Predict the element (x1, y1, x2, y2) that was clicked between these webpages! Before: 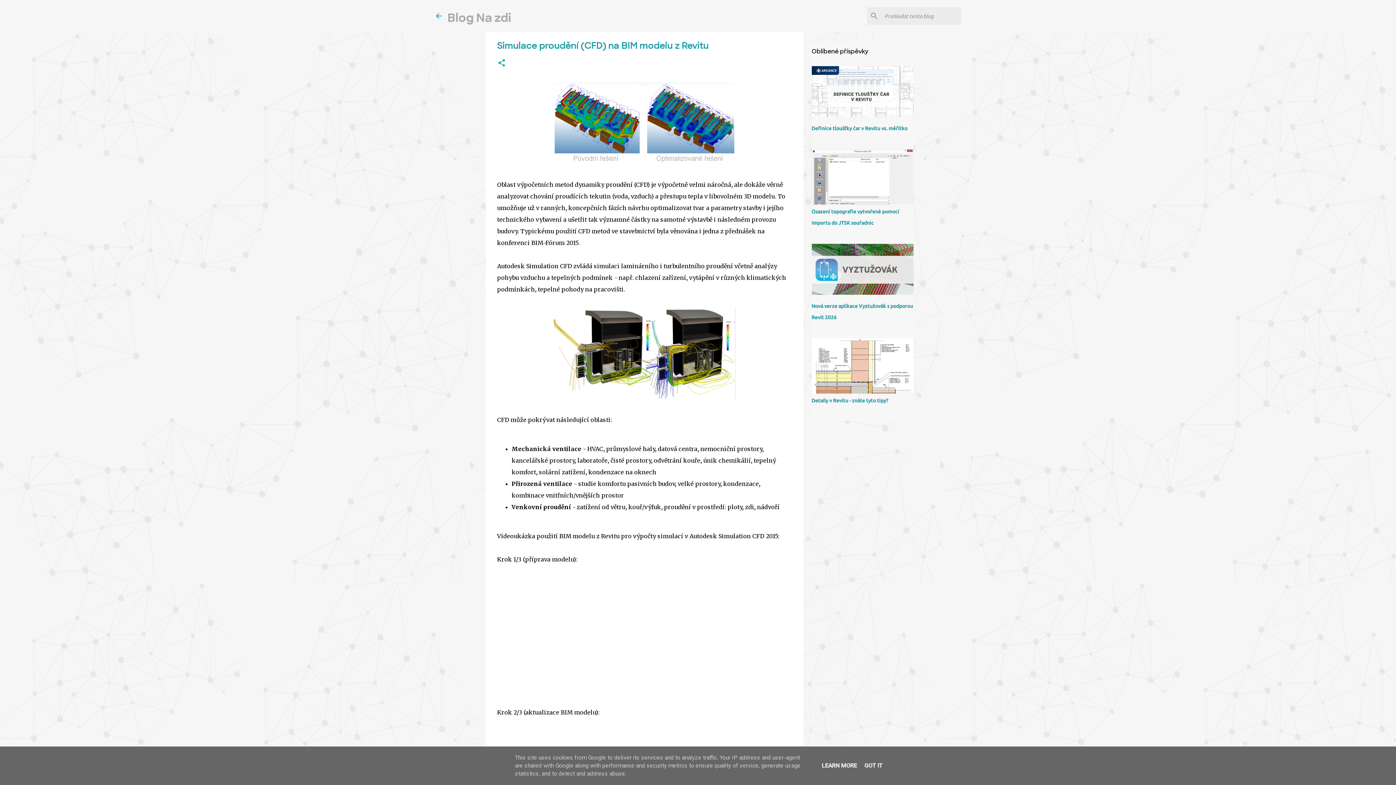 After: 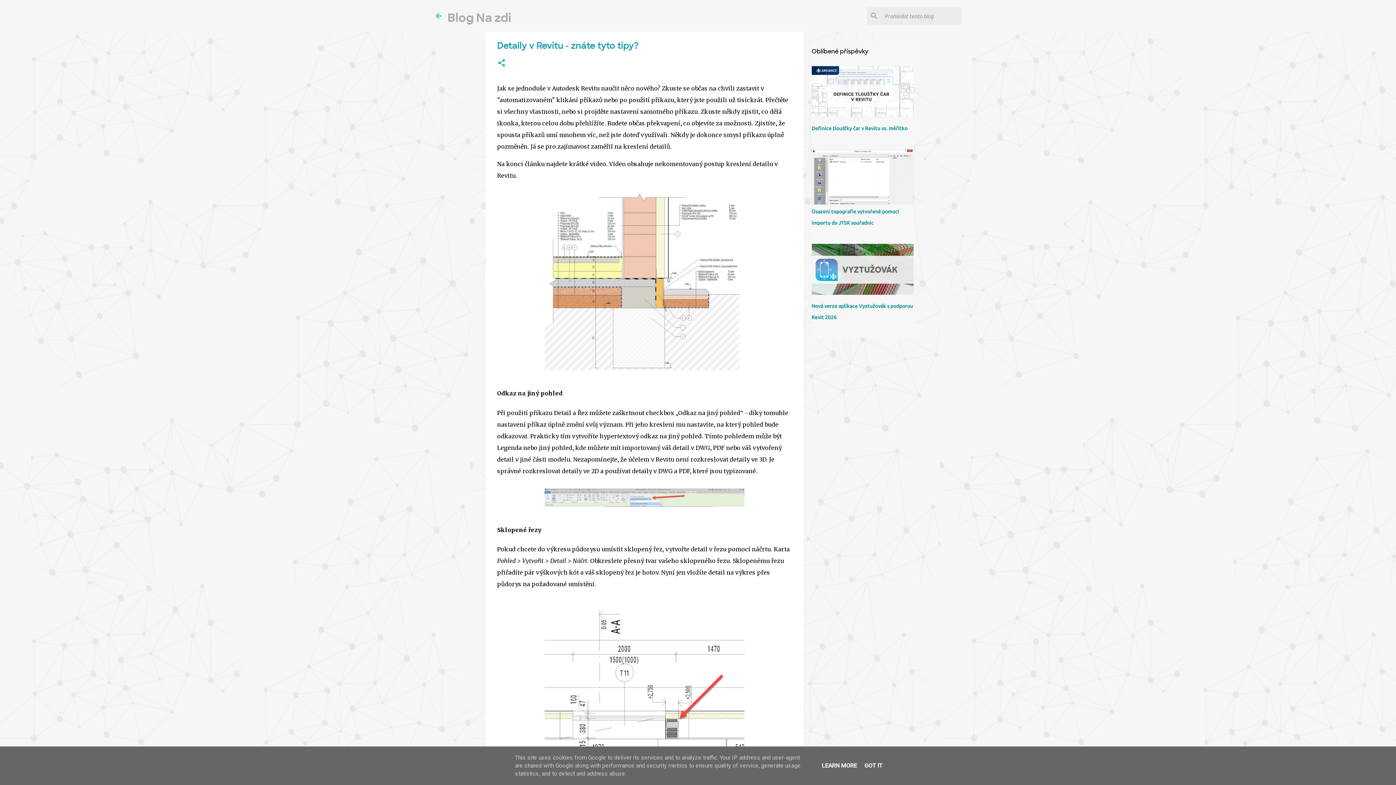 Action: bbox: (811, 397, 888, 403) label: Detaily v Revitu - znáte tyto tipy?